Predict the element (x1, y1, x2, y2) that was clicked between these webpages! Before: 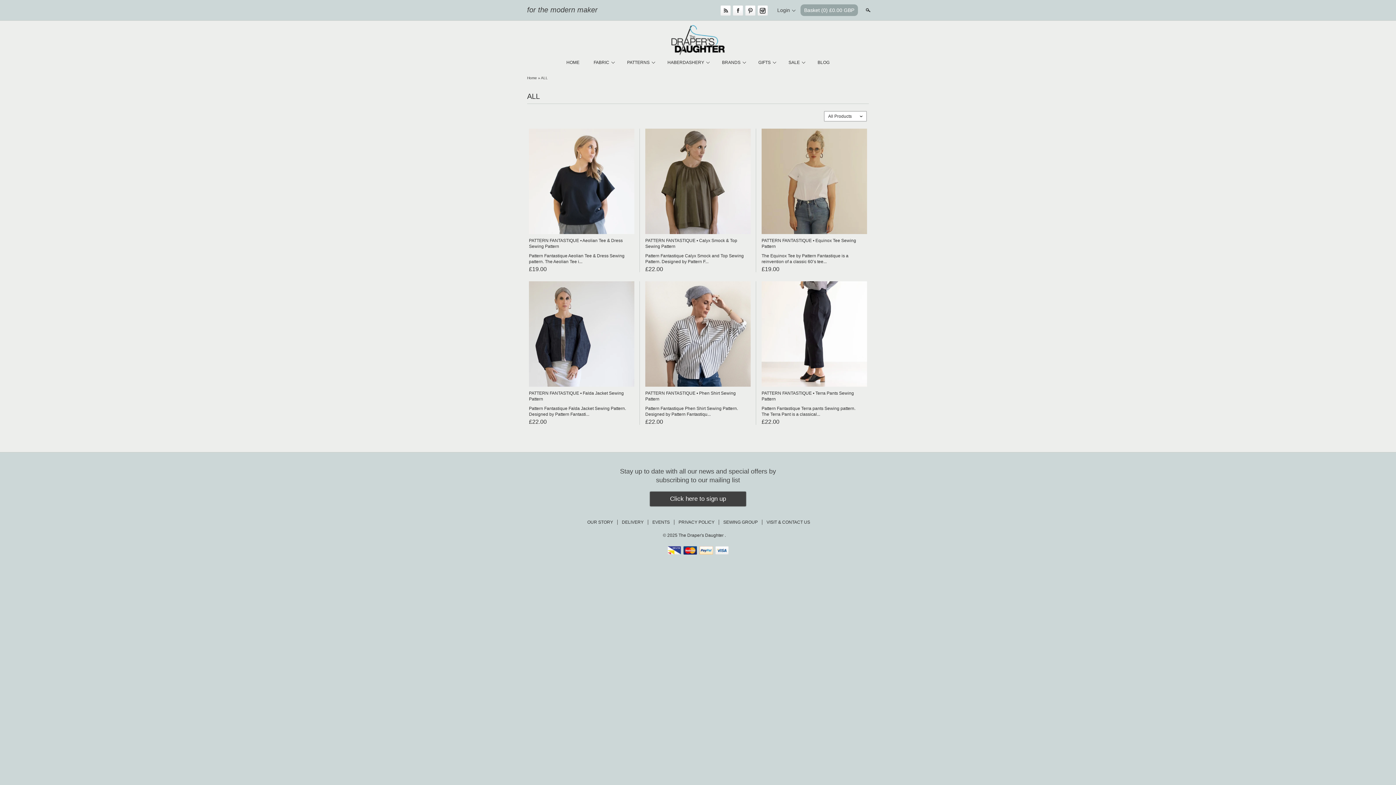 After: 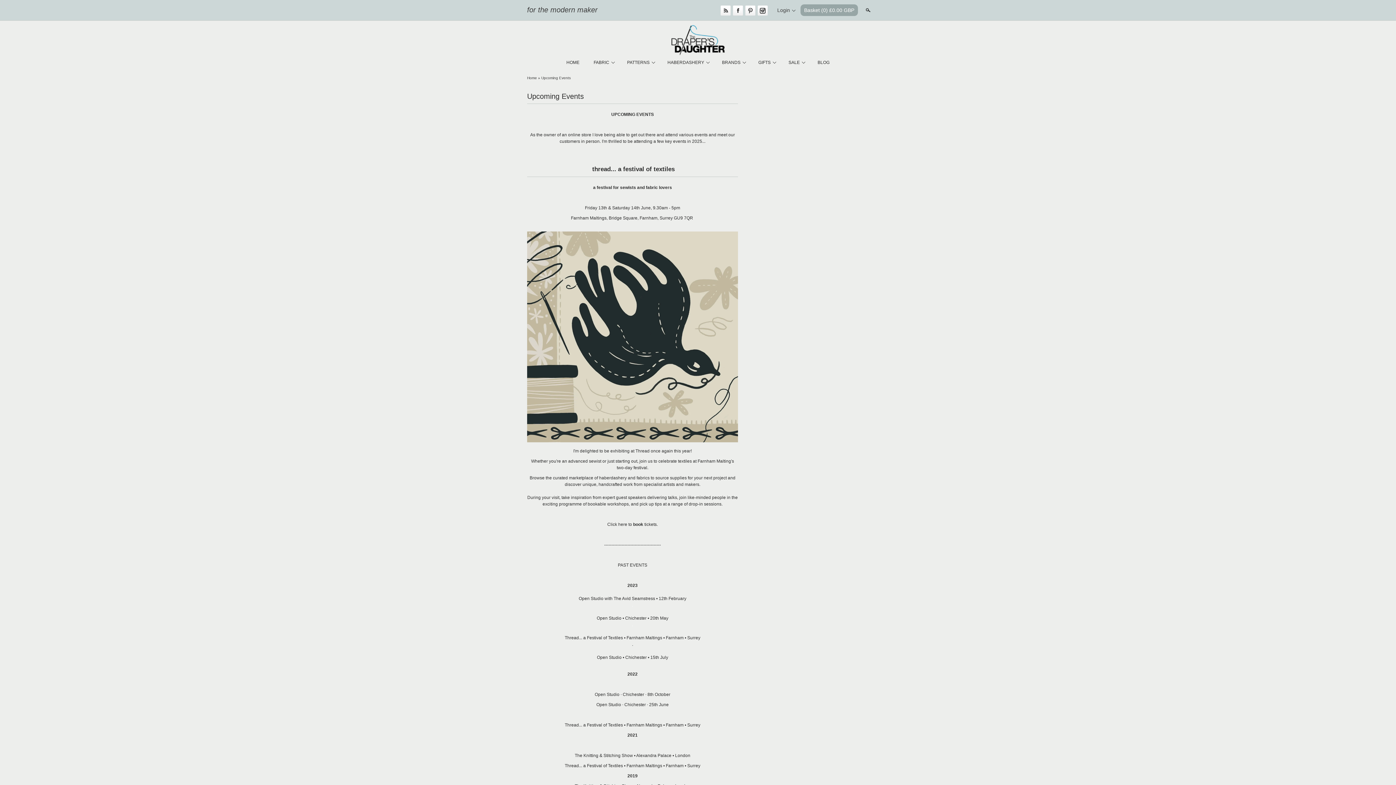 Action: label: EVENTS bbox: (652, 520, 670, 525)